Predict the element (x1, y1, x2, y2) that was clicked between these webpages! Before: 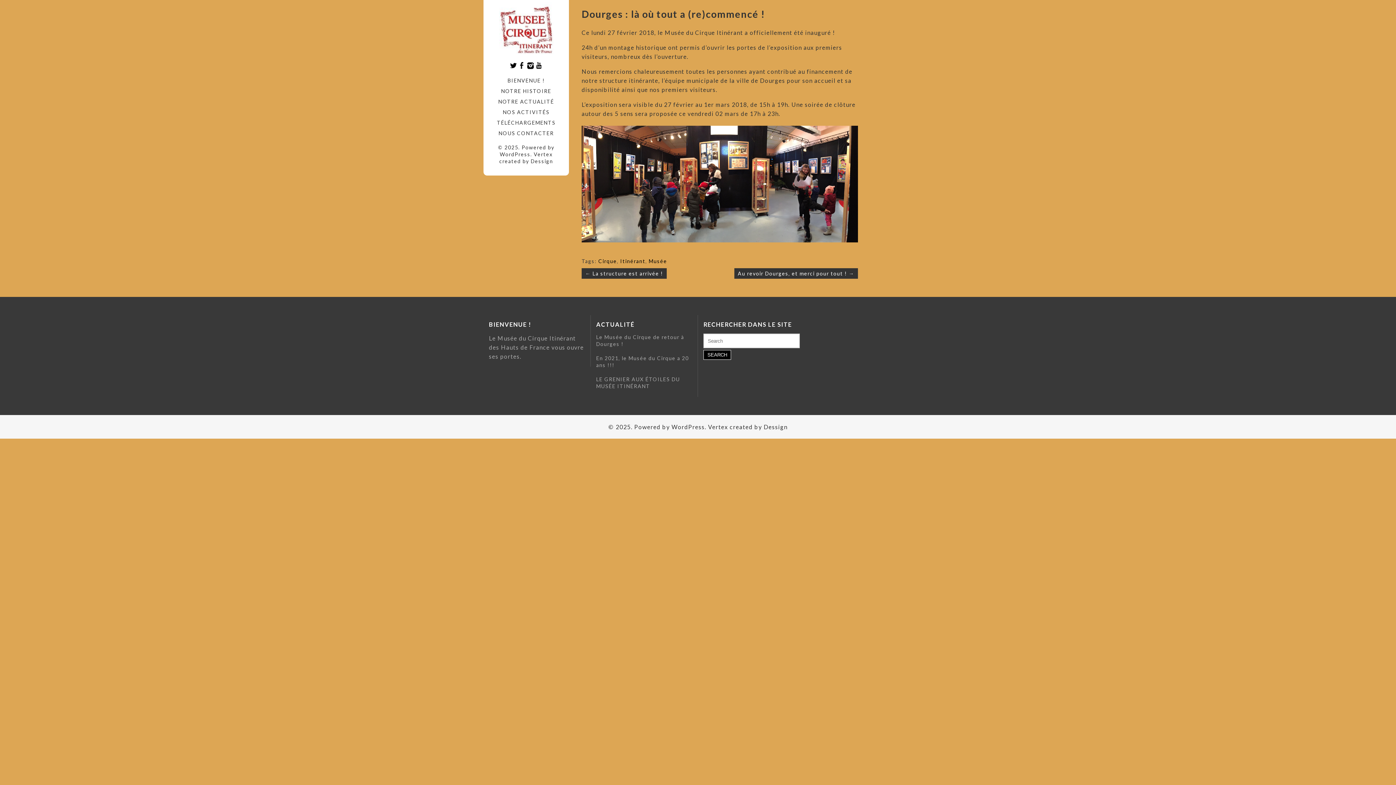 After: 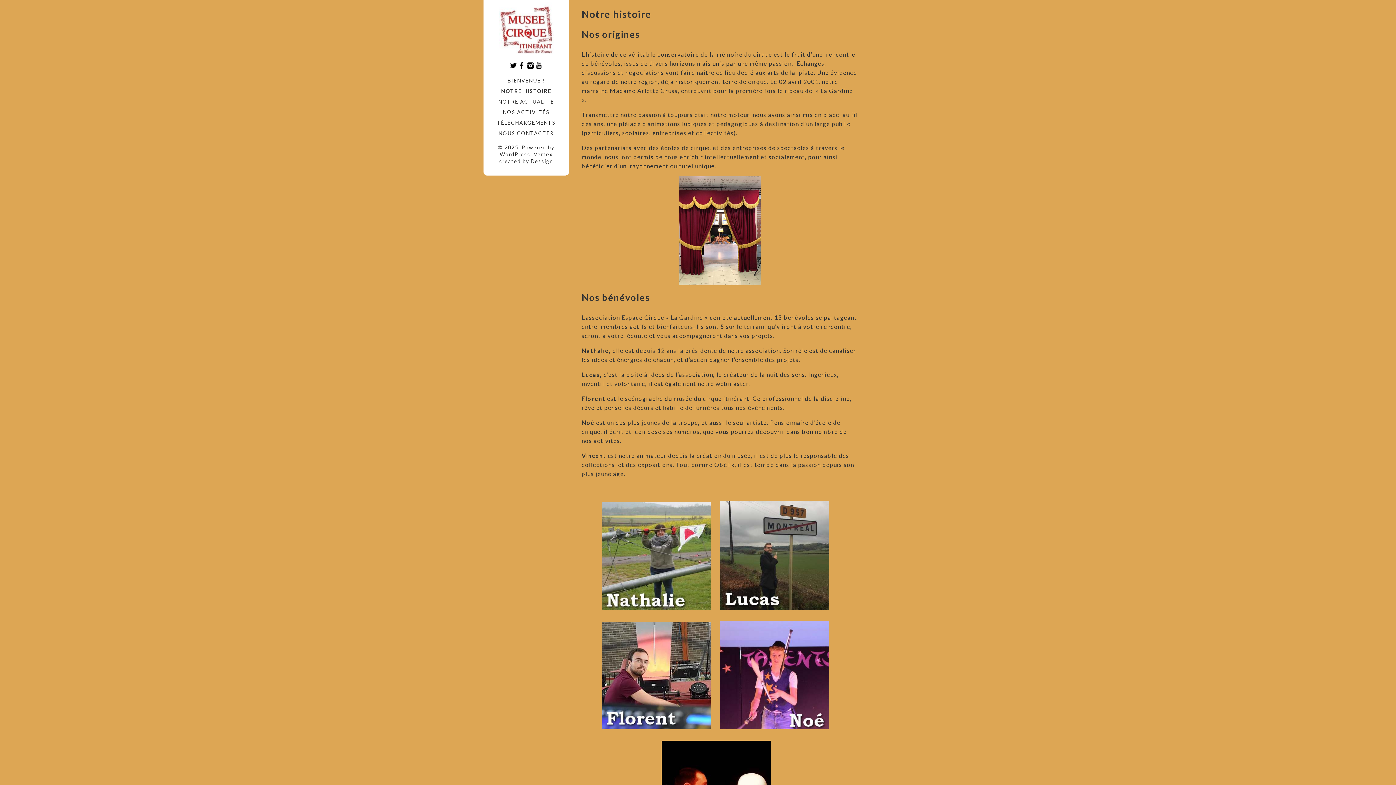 Action: label: NOTRE HISTOIRE bbox: (490, 85, 561, 96)